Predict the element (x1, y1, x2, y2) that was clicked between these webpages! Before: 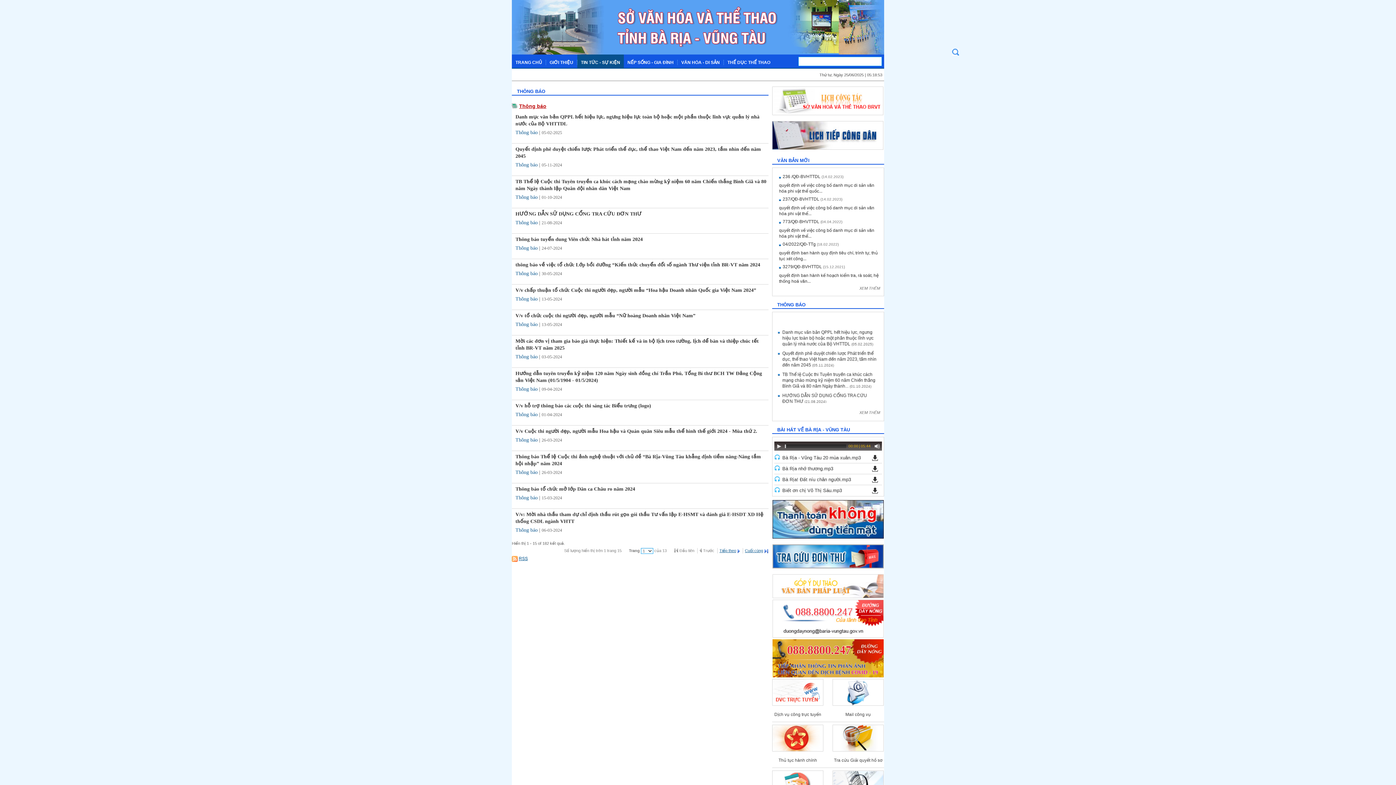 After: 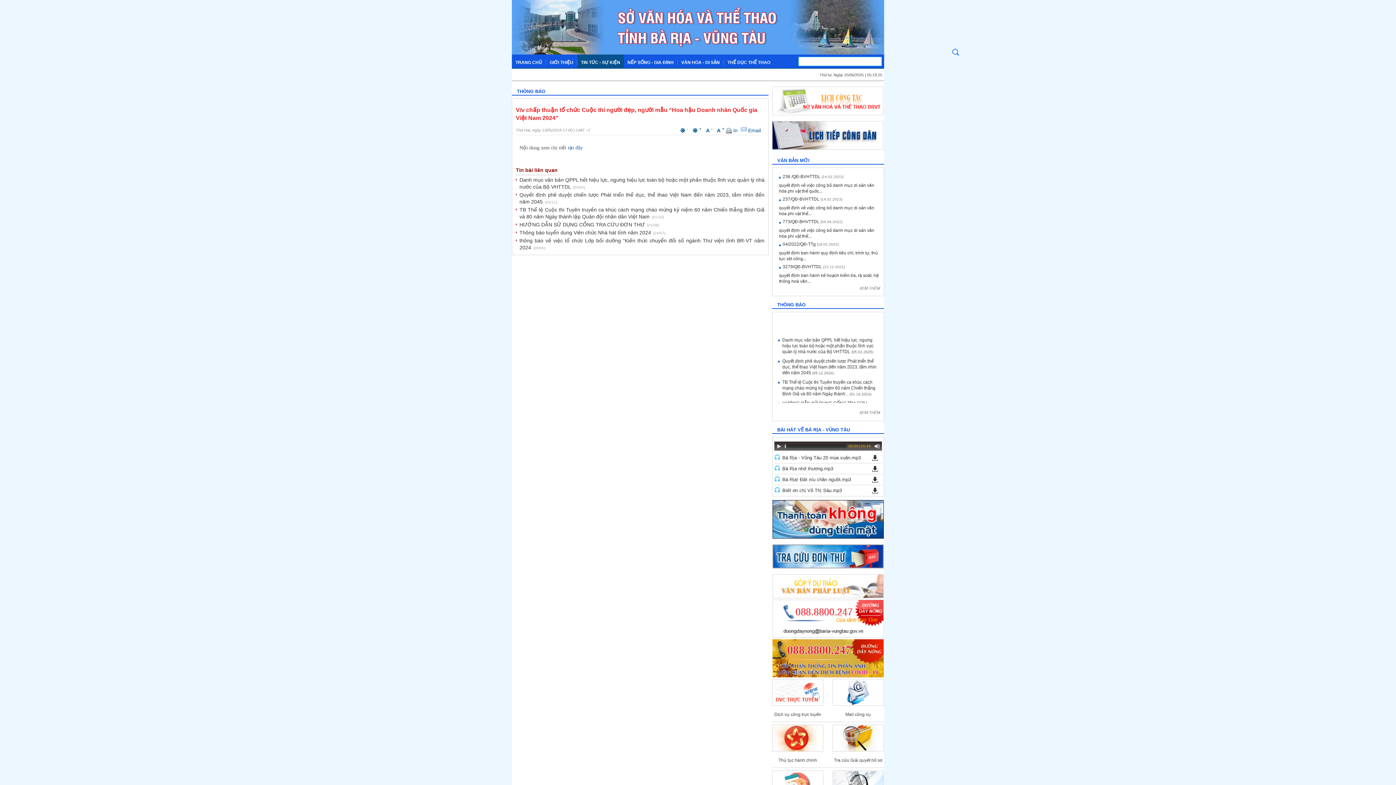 Action: label: V/v chấp thuận tổ chức Cuộc thi người đẹp, người mẫu “Hoa hậu Doanh nhân Quốc gia Việt Nam 2024” bbox: (515, 287, 756, 293)